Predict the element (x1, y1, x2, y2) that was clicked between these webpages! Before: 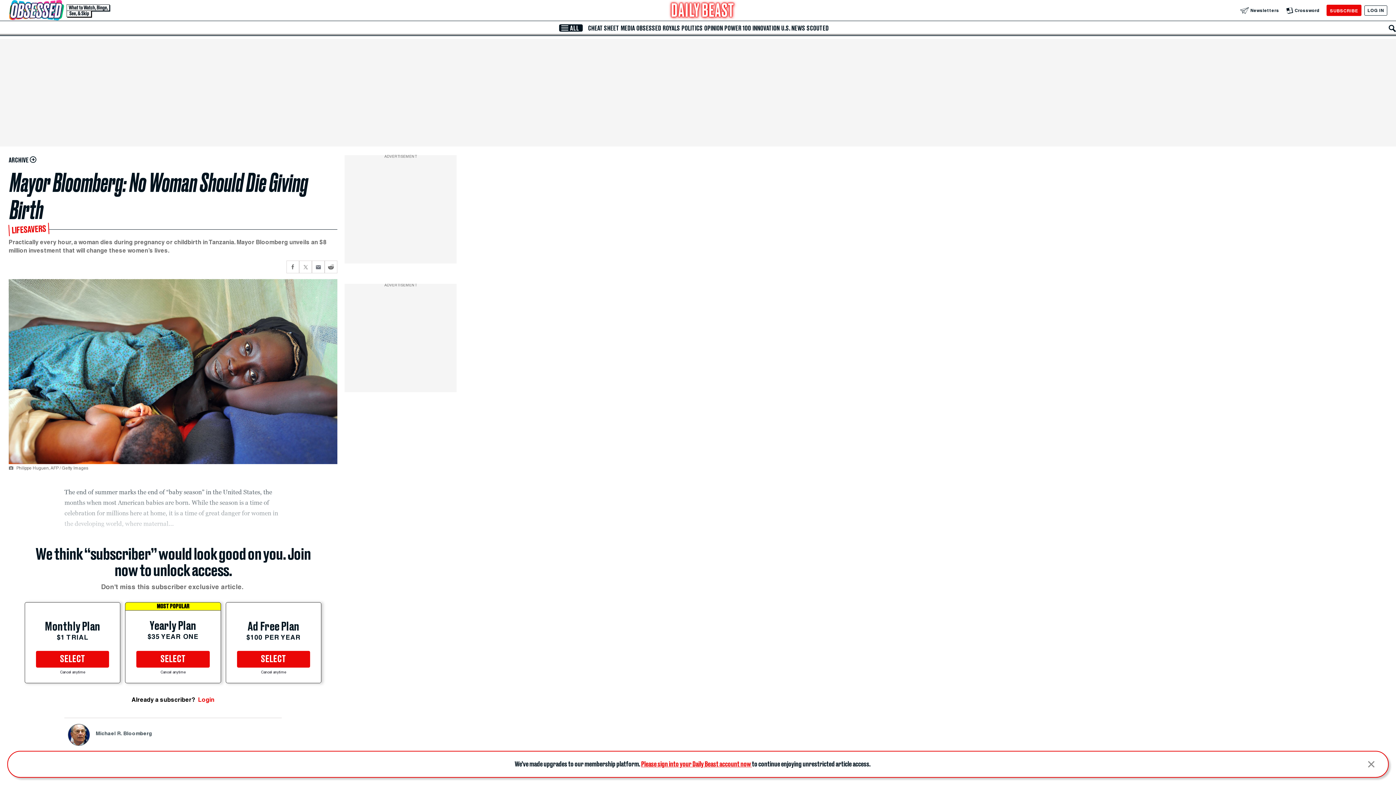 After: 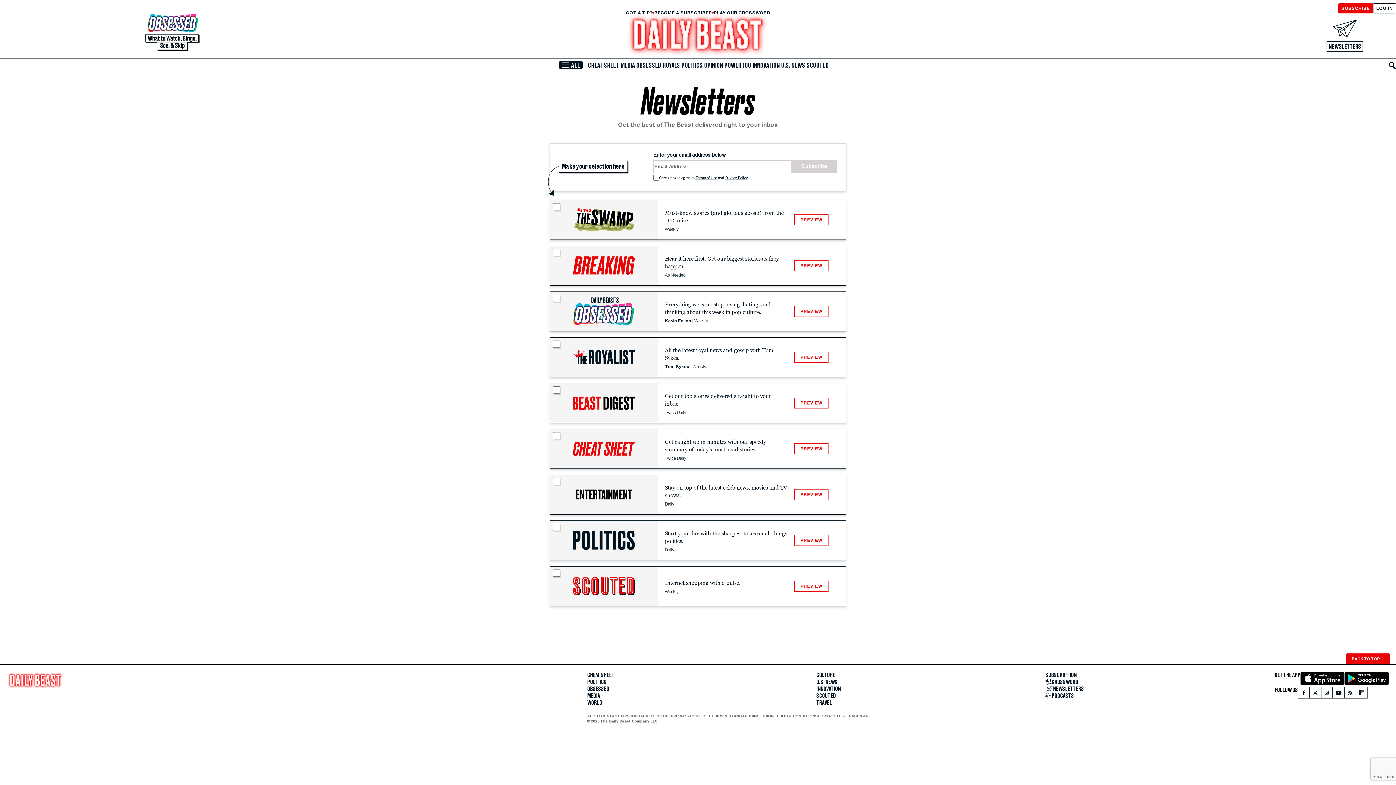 Action: bbox: (1240, 7, 1279, 13) label: Newsletters